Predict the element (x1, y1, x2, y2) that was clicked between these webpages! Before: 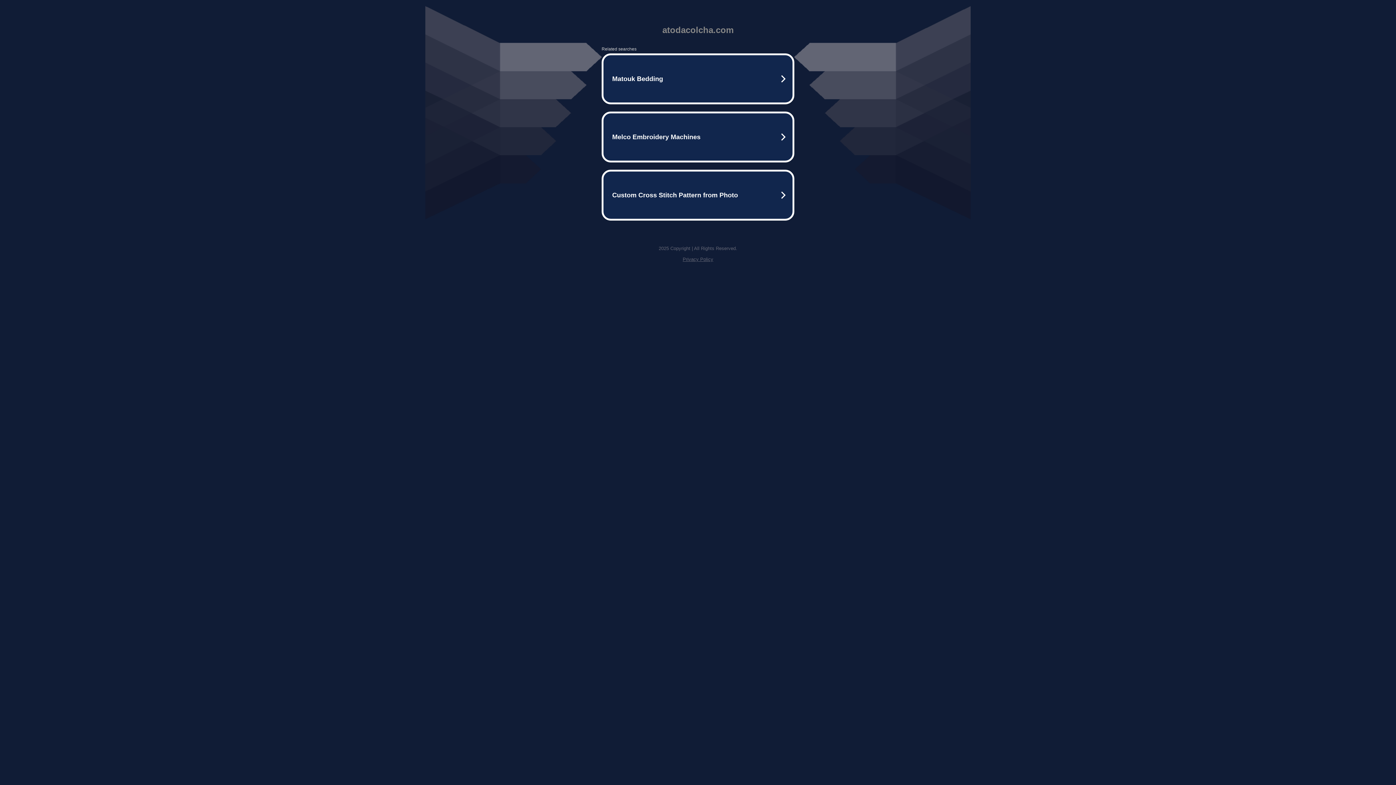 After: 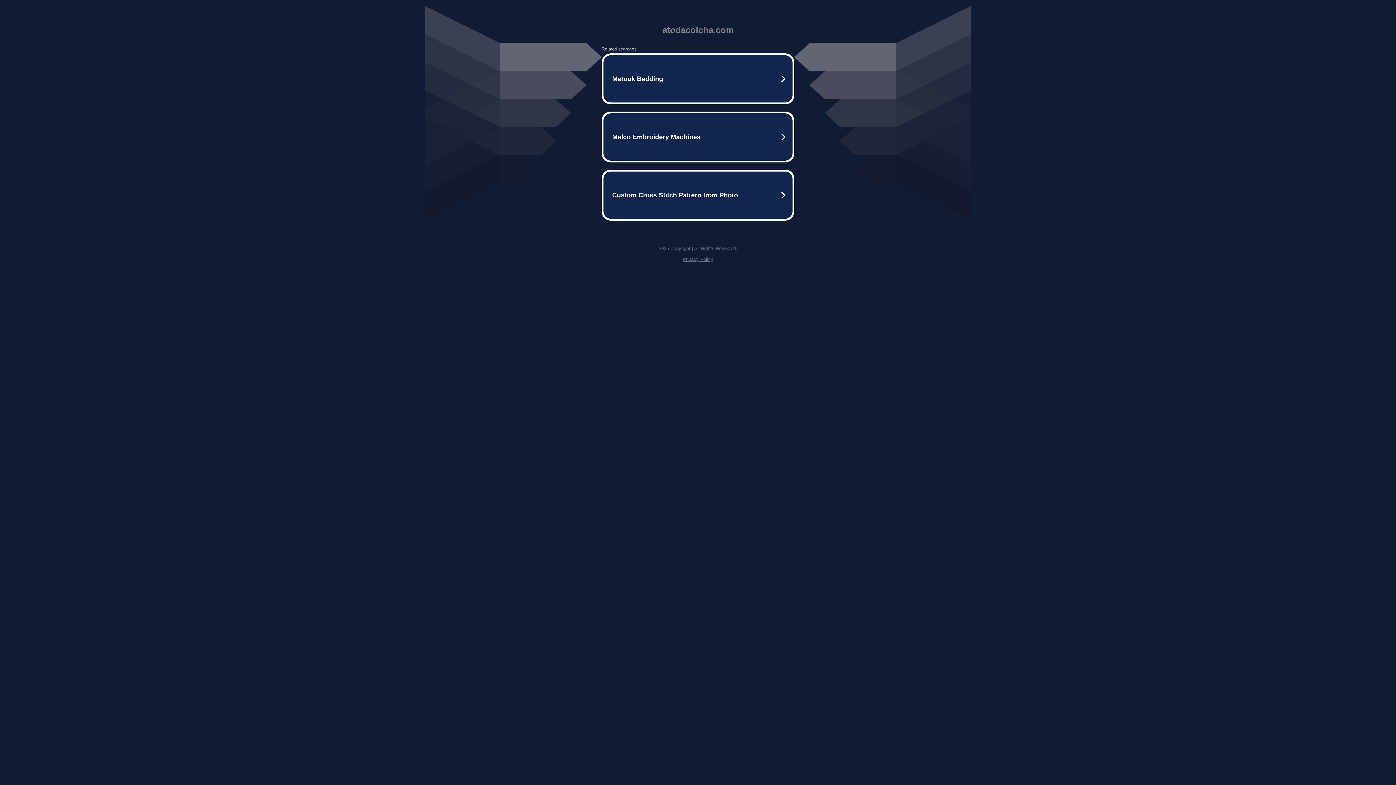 Action: bbox: (682, 256, 713, 262) label: Privacy Policy